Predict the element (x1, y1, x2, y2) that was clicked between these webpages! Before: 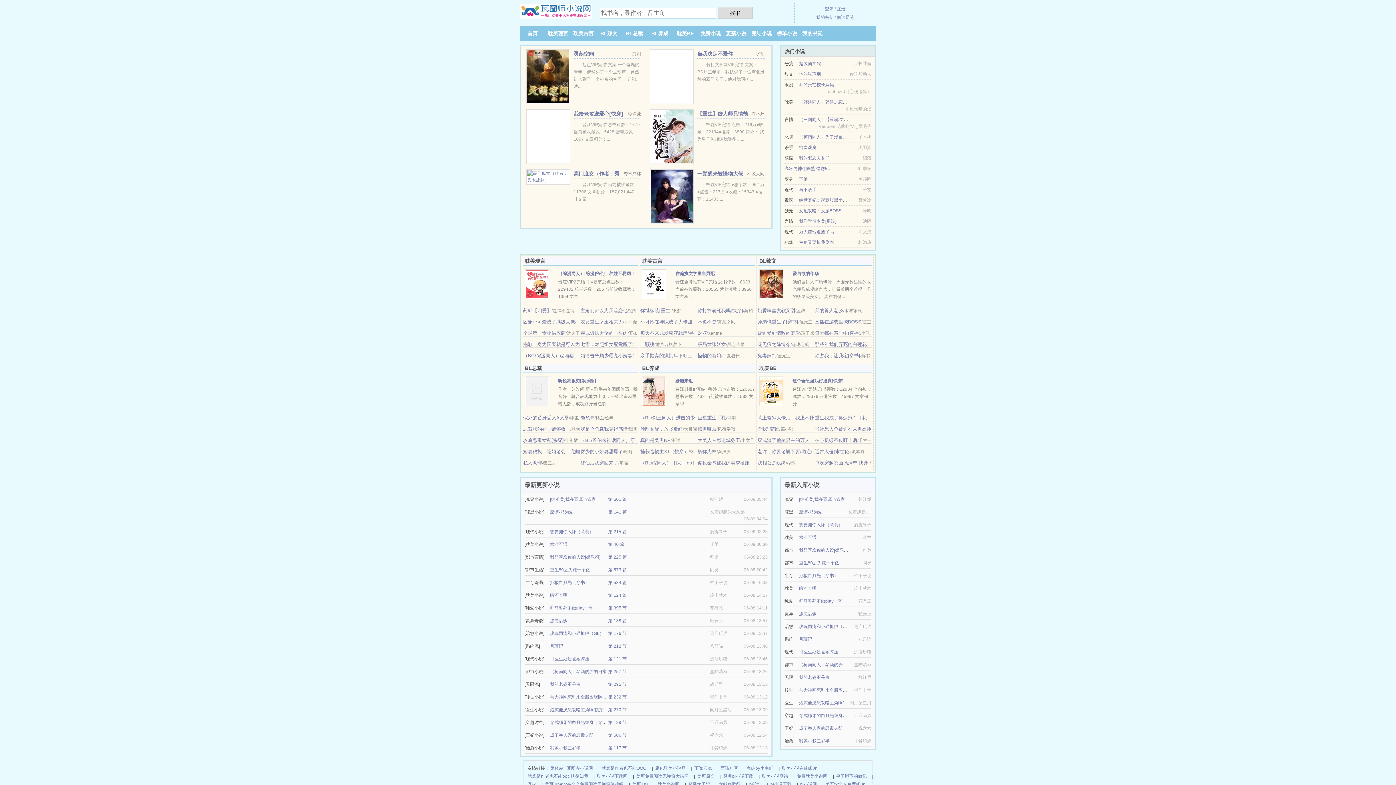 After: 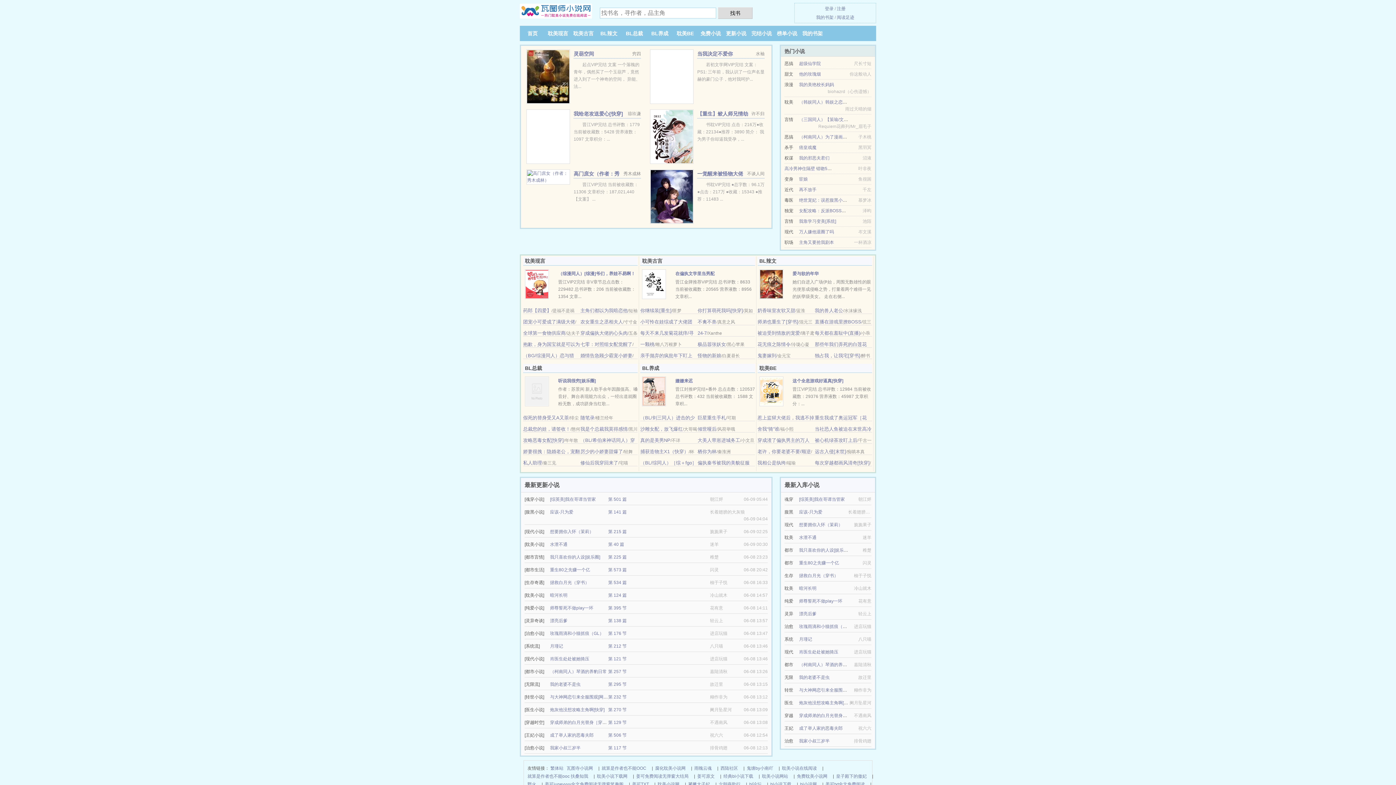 Action: label: 每次穿越都画风清奇[快穿] bbox: (815, 460, 869, 465)